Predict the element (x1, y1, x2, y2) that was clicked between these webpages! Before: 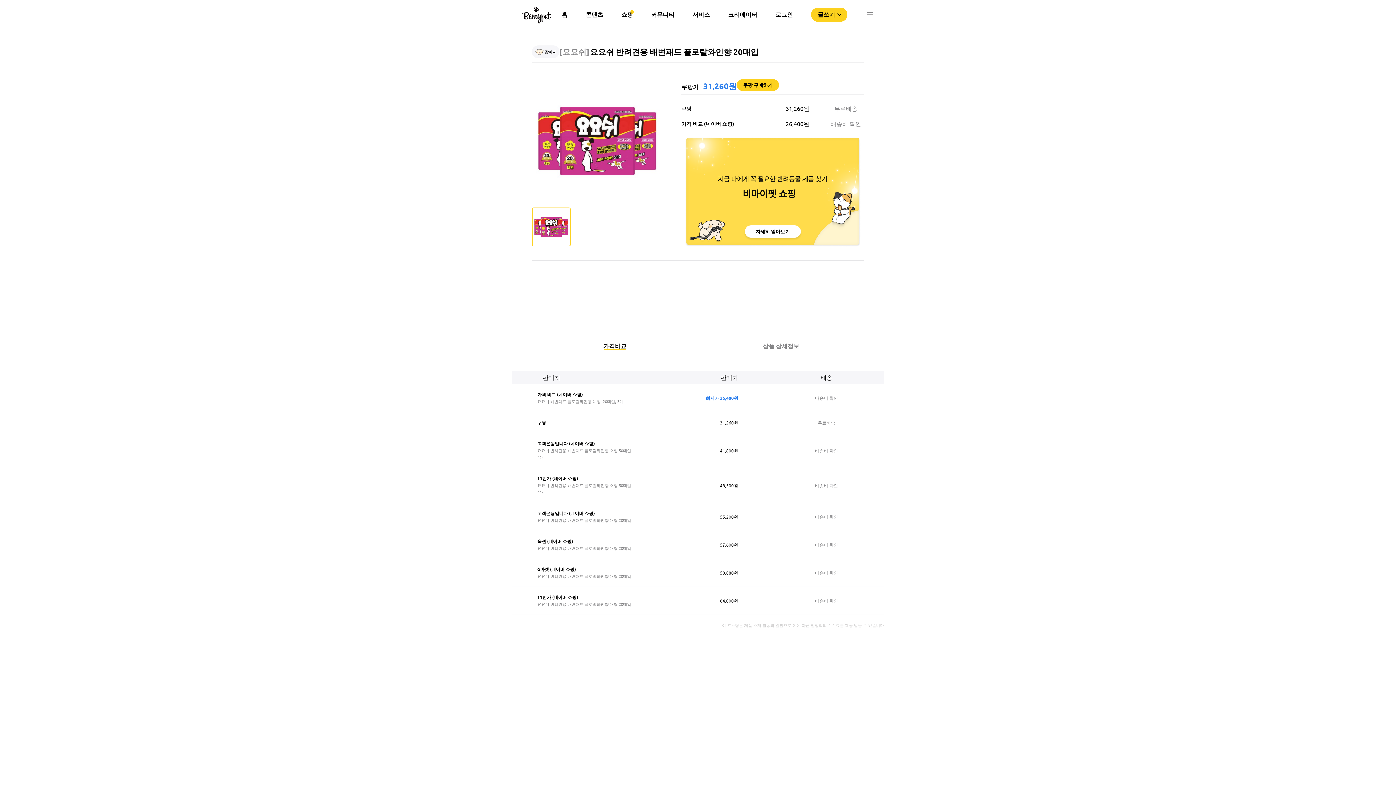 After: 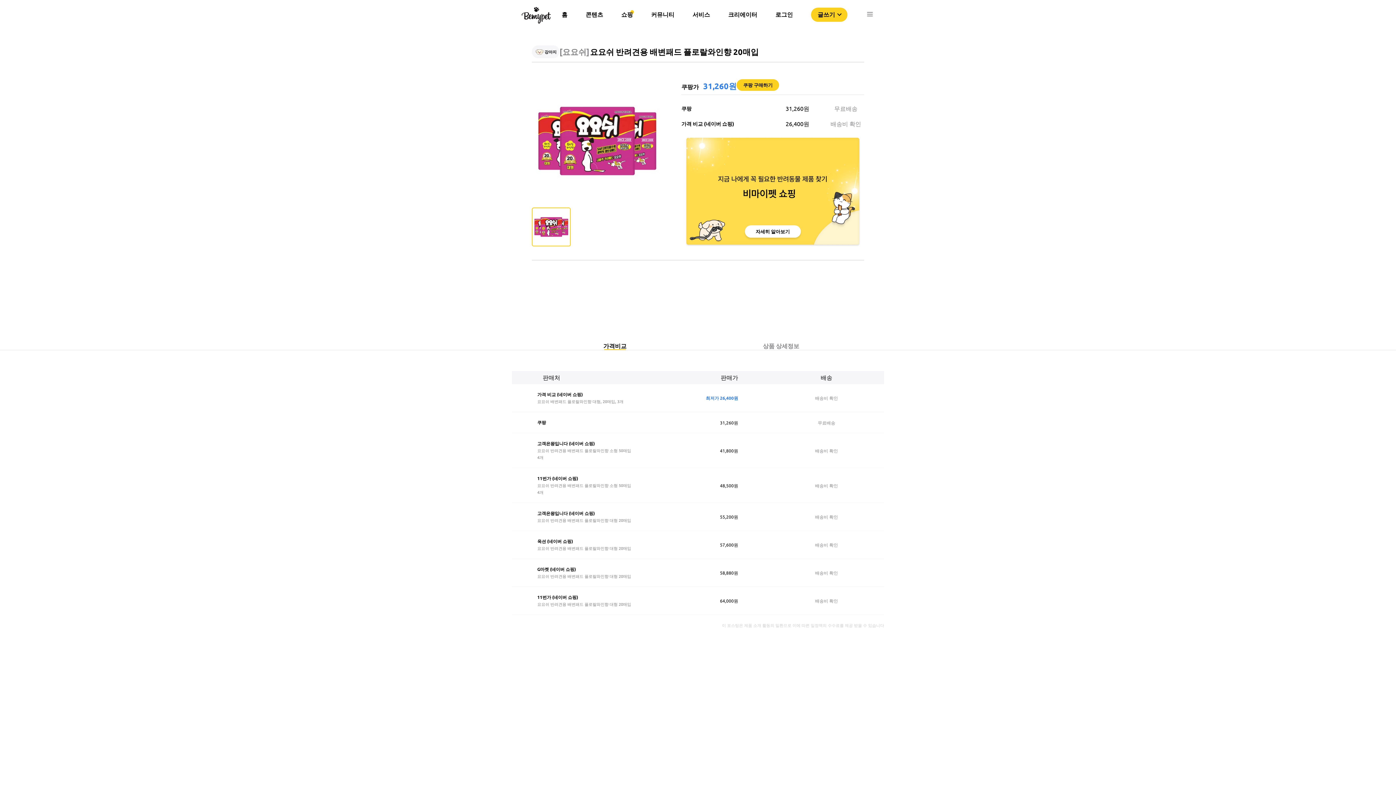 Action: bbox: (537, 566, 631, 580) label: G마켓 (네이버 쇼핑)
요요쉬 반려견용 배변패드 플로랄와인향 대형 20매입